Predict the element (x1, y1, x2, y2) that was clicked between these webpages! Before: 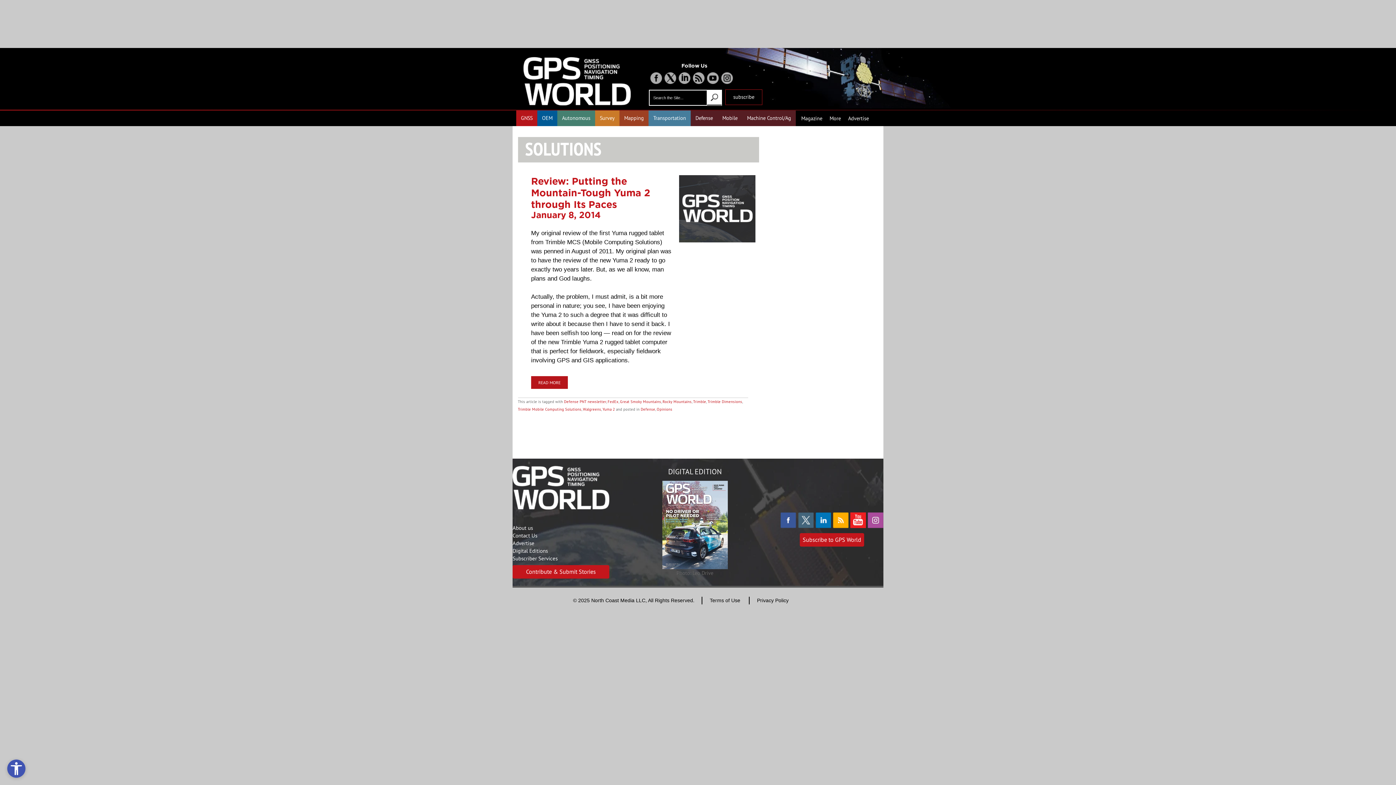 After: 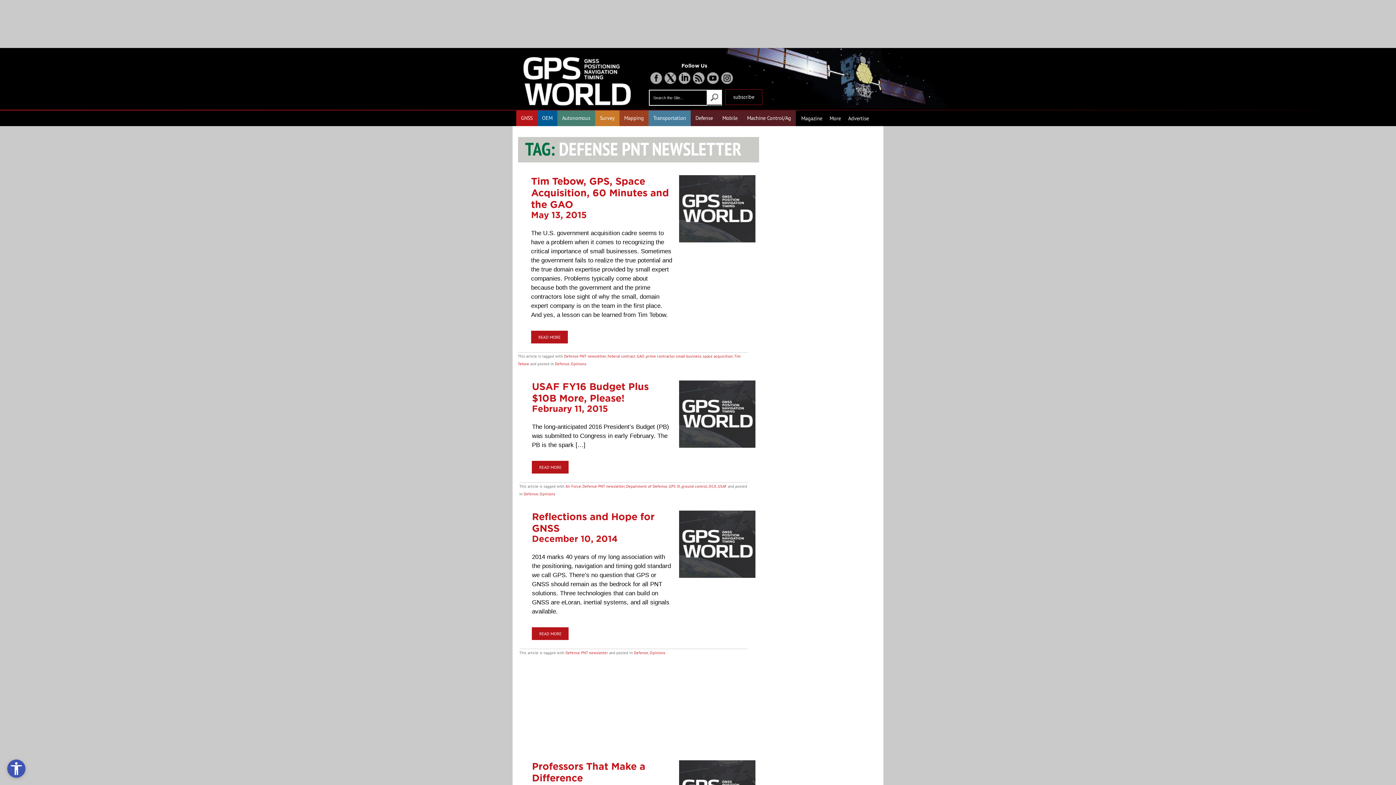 Action: bbox: (564, 399, 606, 404) label: Defense PNT newsletter